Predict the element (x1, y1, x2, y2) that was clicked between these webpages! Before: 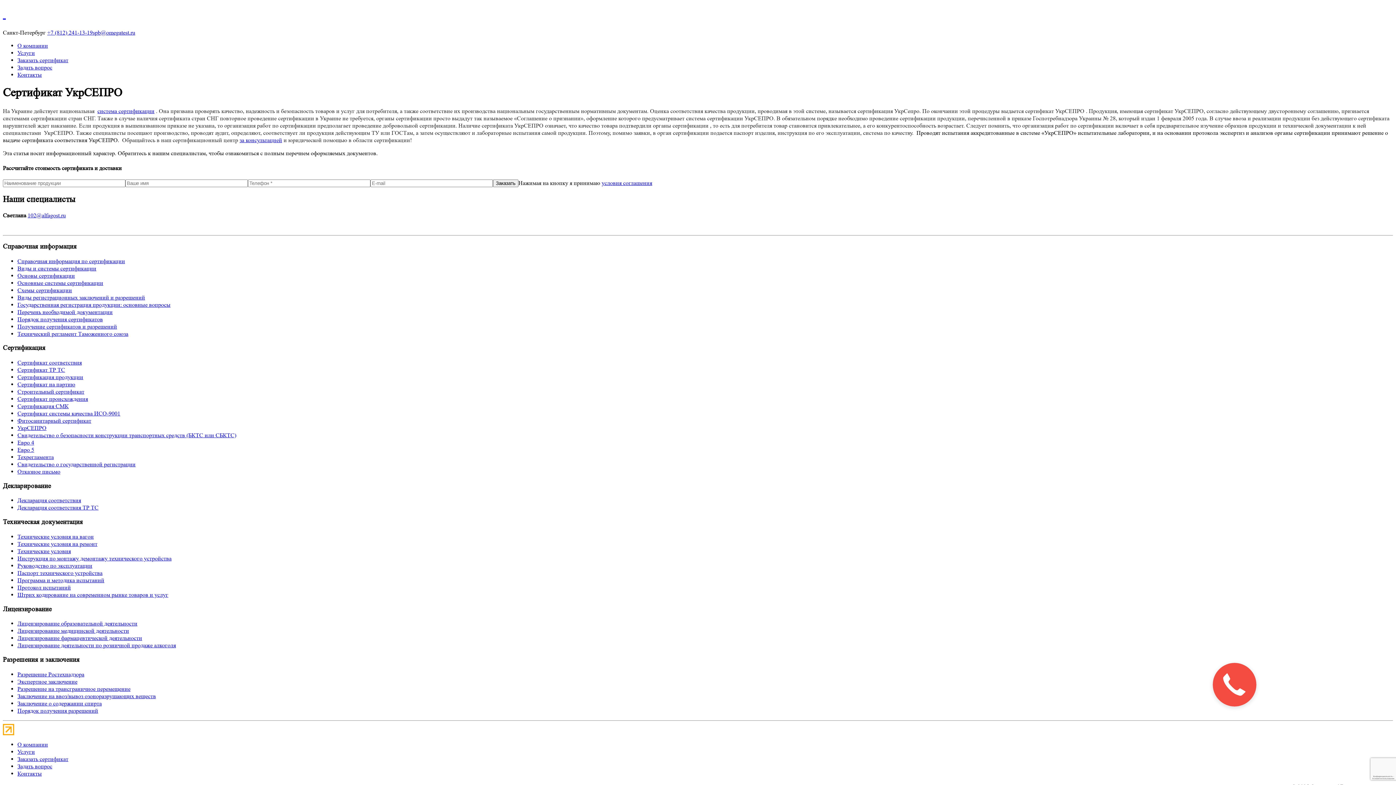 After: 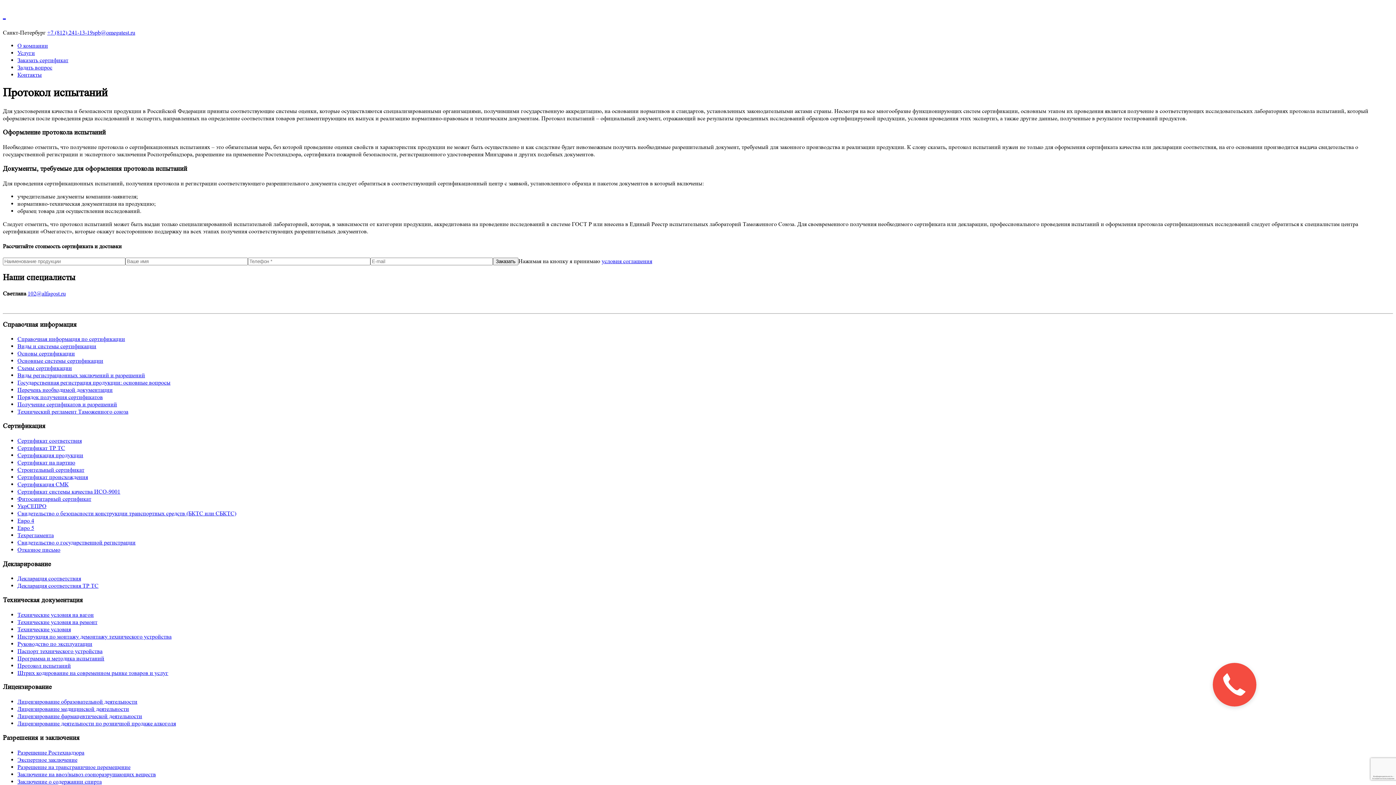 Action: label: Протокол испытаний bbox: (17, 584, 70, 591)